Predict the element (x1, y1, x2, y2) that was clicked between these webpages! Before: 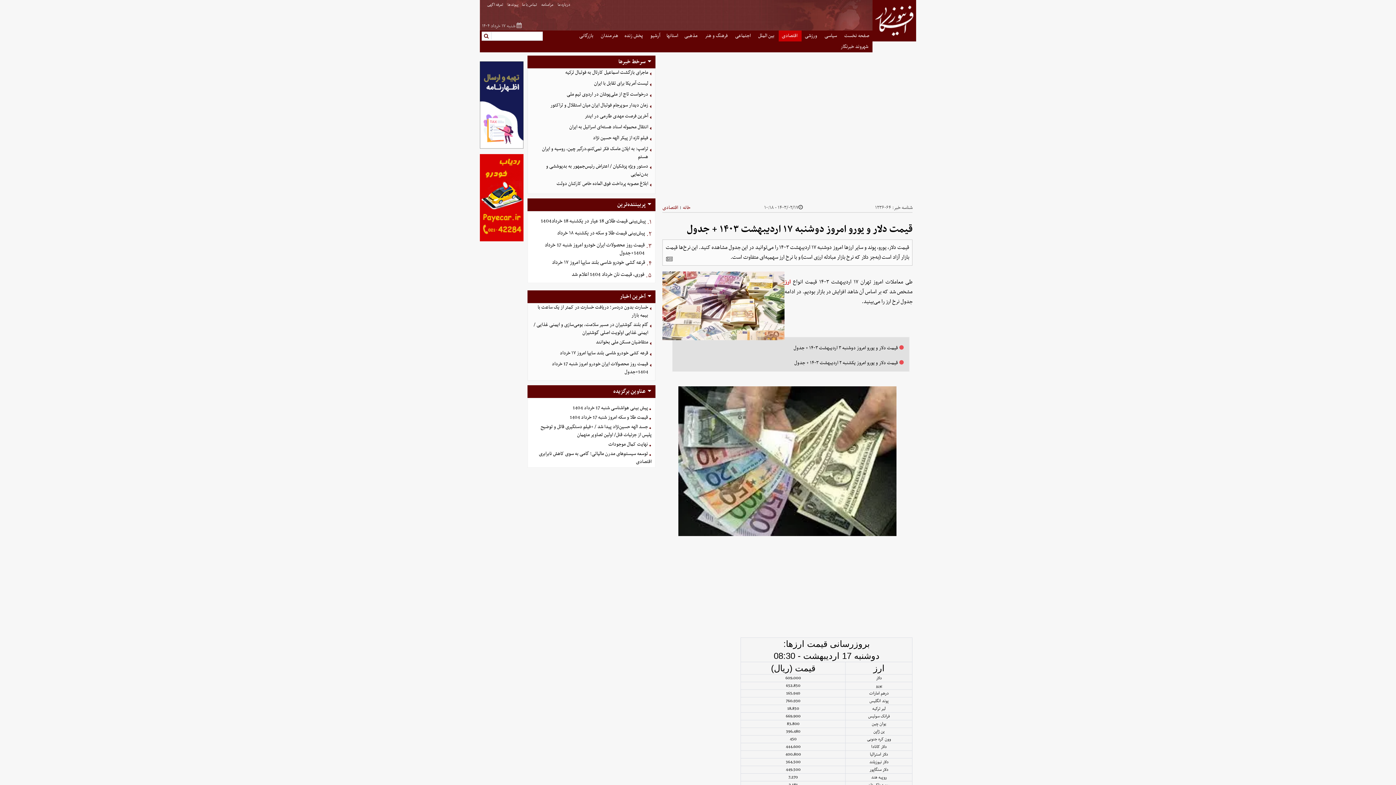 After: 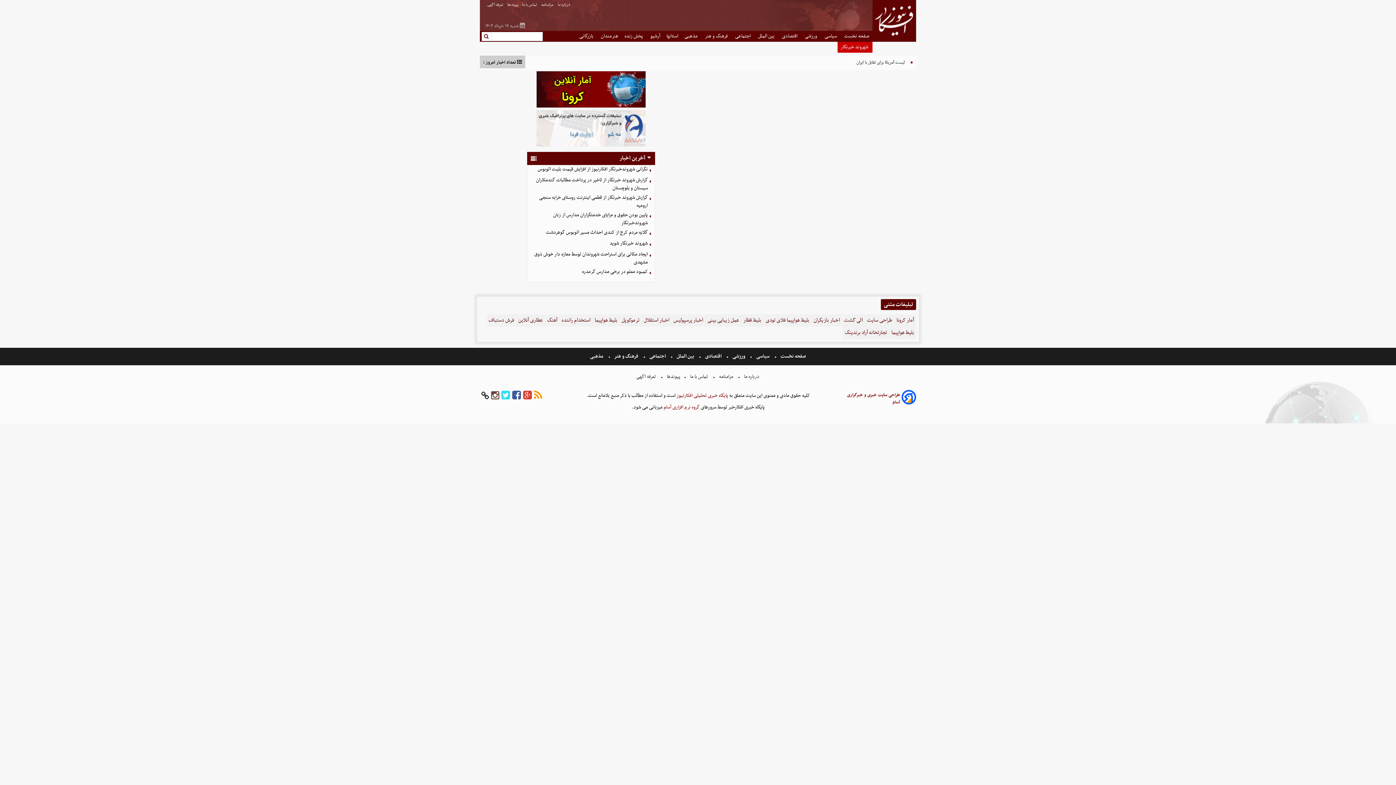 Action: label:  شهروند خبرنگار bbox: (840, 41, 869, 52)